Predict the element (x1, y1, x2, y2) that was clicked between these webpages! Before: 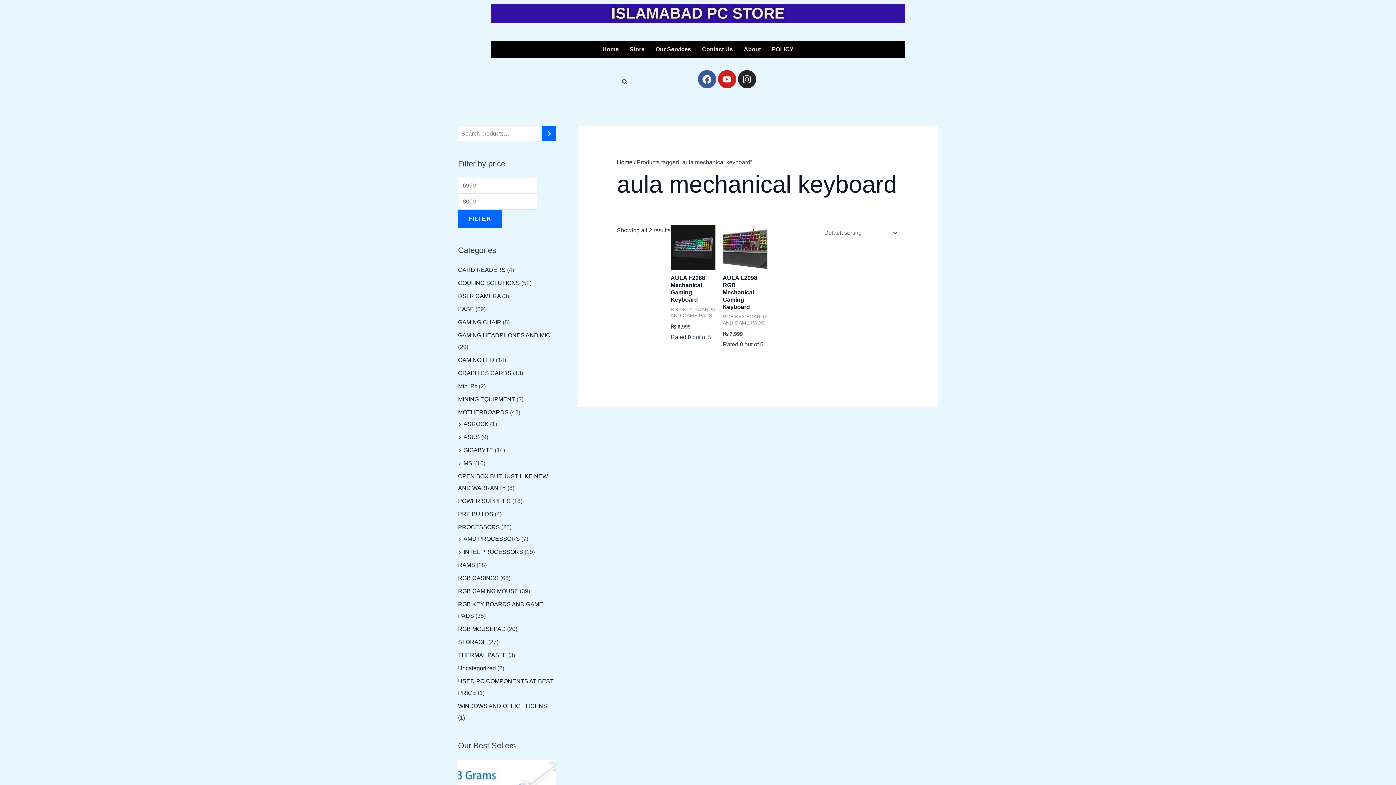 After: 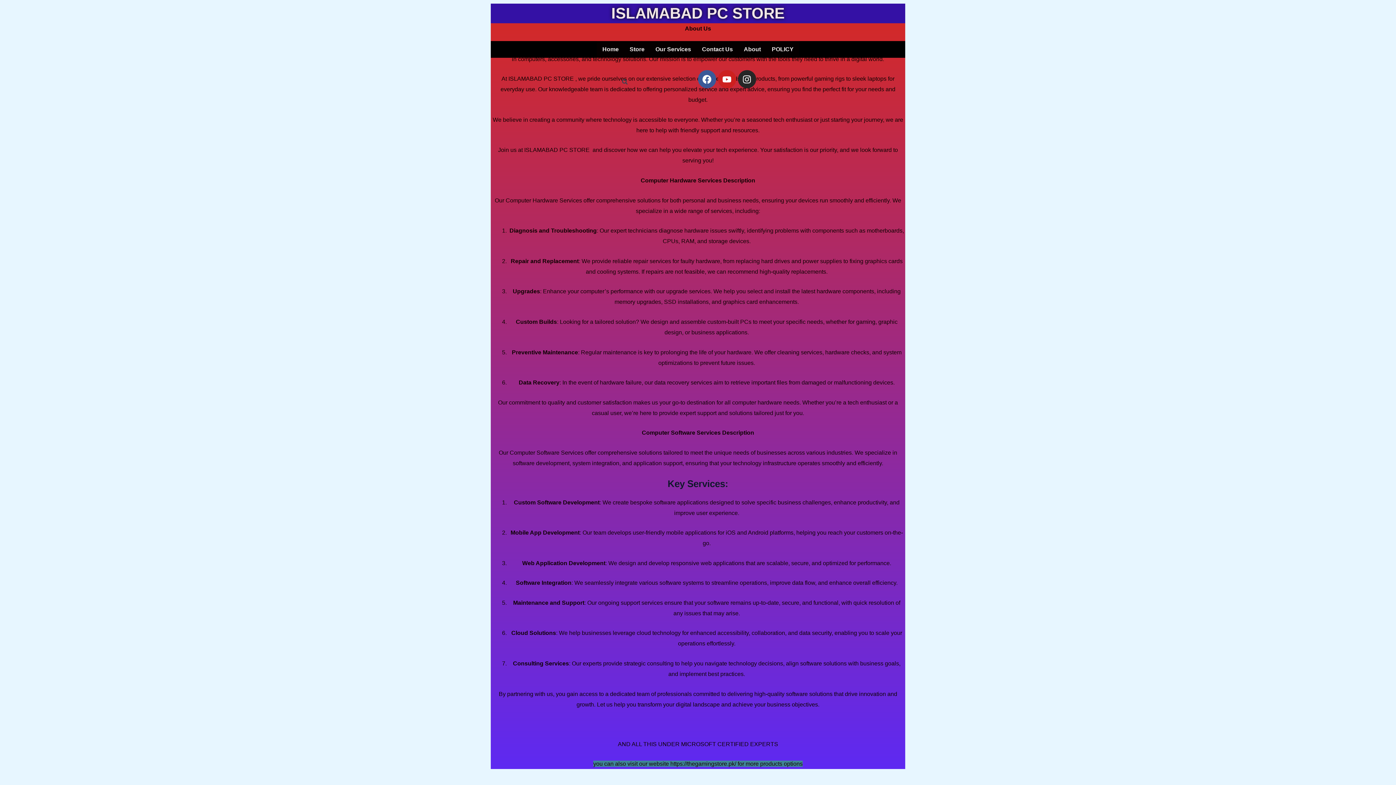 Action: bbox: (738, 41, 766, 57) label: About